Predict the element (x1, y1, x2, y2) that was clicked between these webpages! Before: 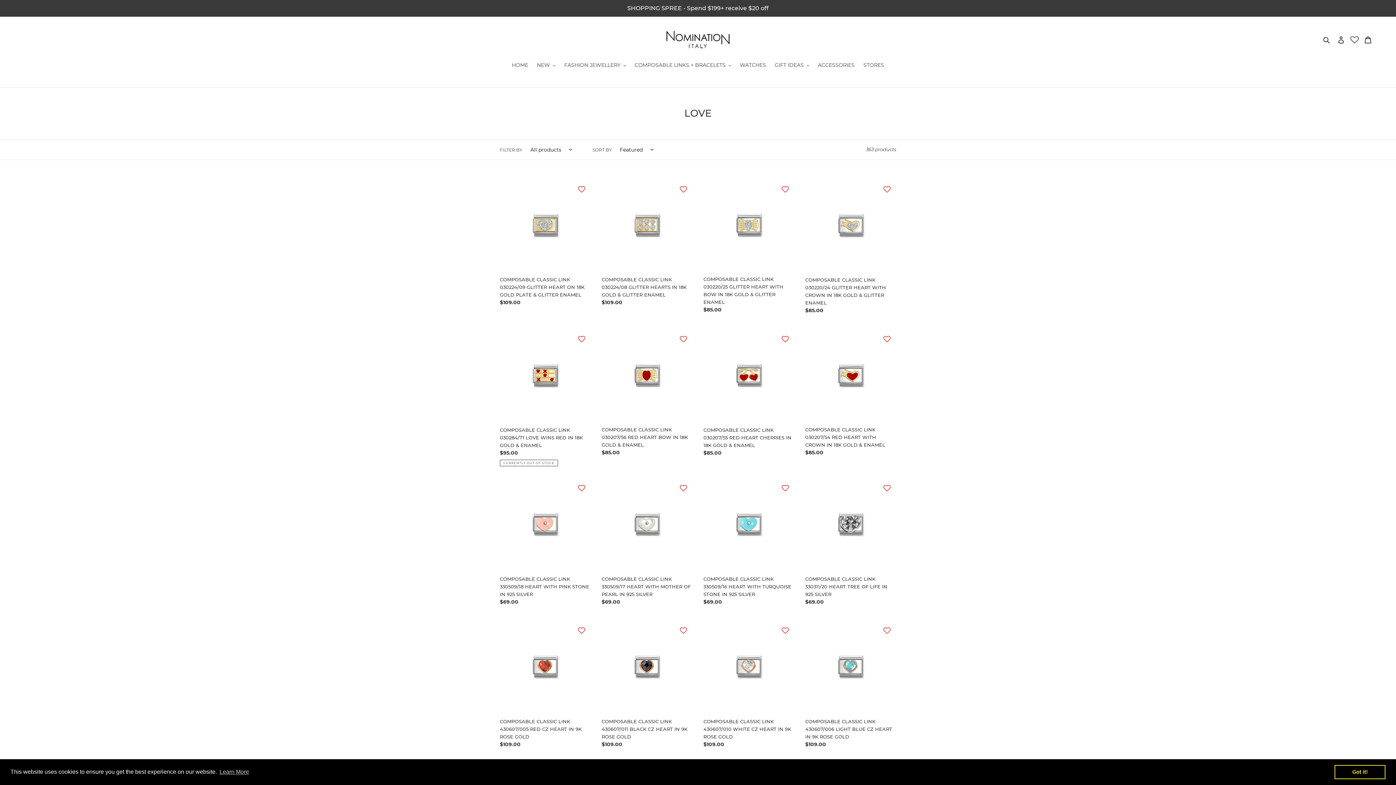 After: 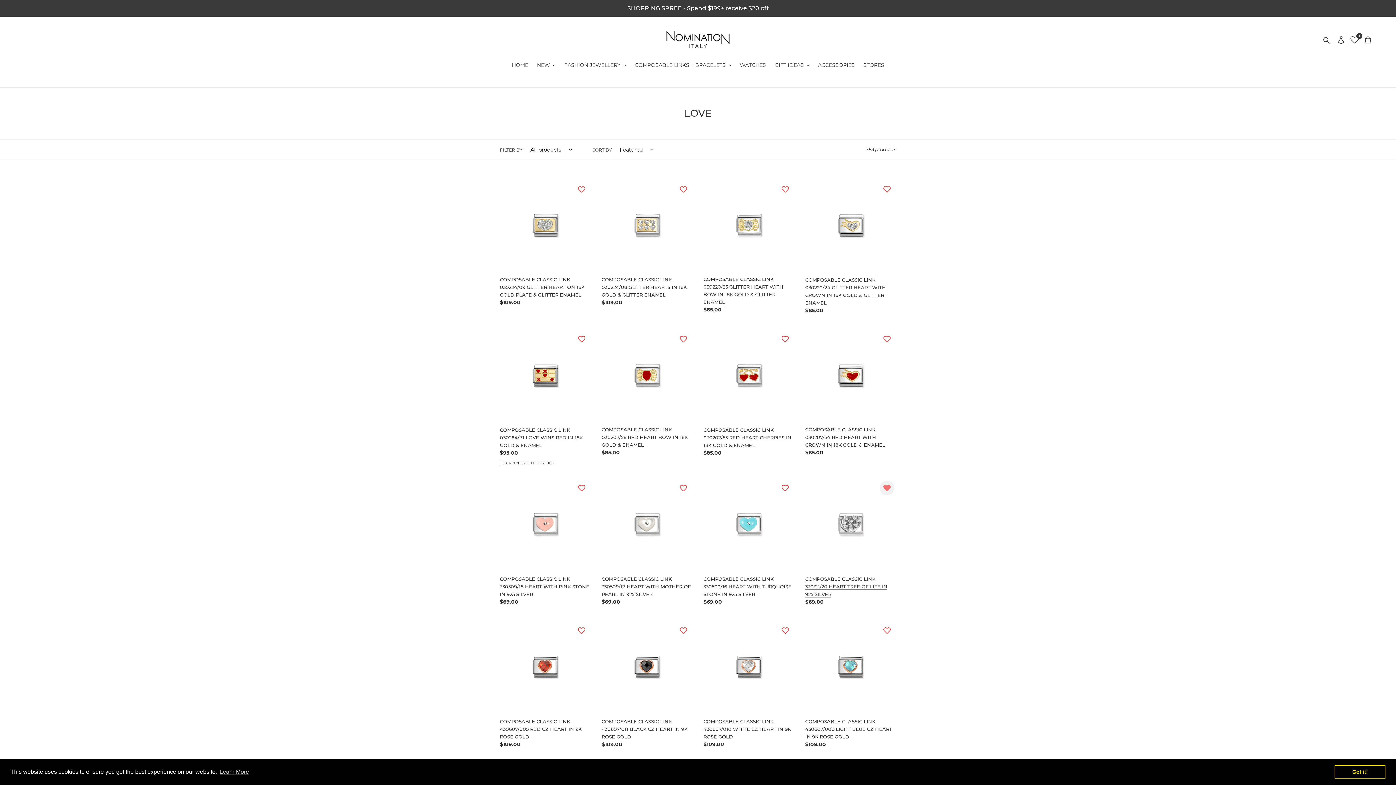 Action: label: ADD TO WISHLIST bbox: (880, 480, 894, 495)